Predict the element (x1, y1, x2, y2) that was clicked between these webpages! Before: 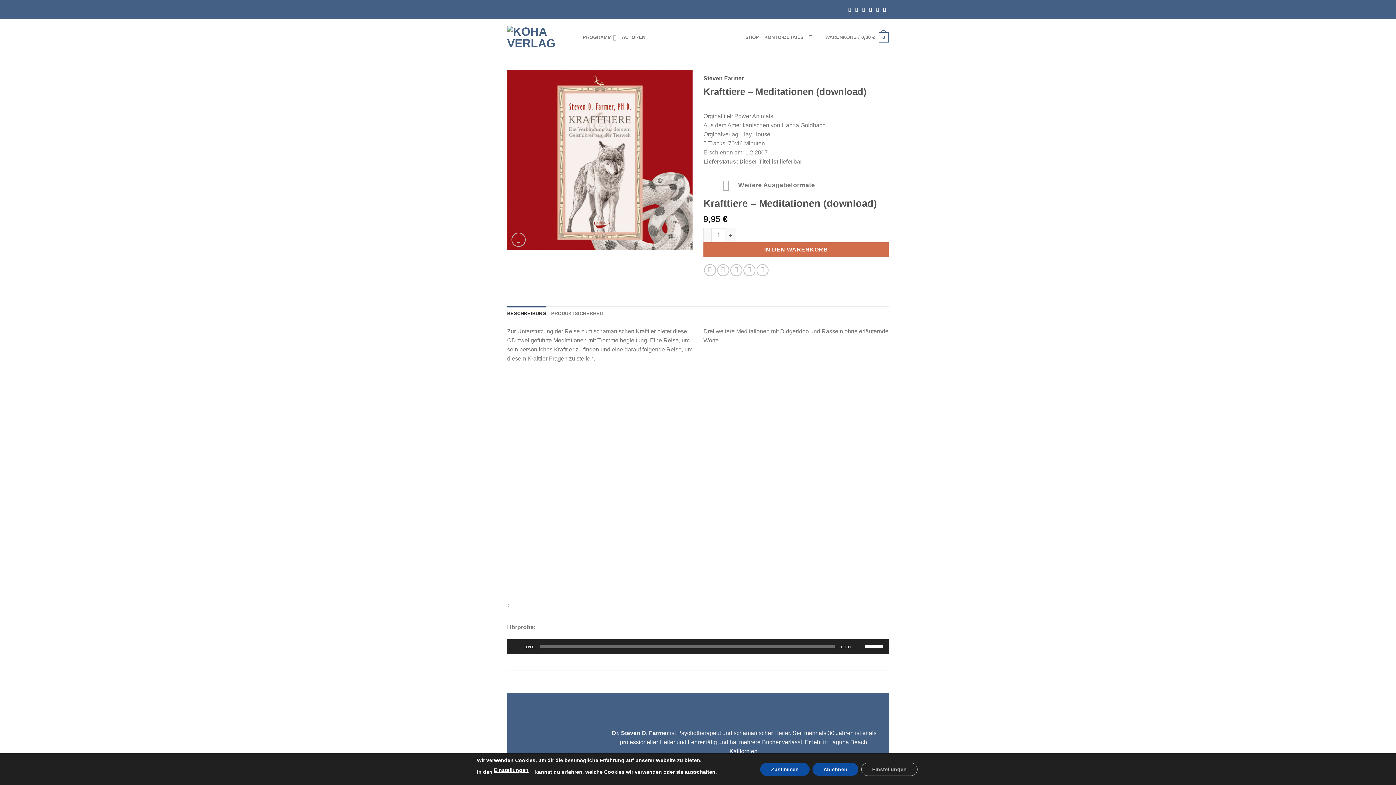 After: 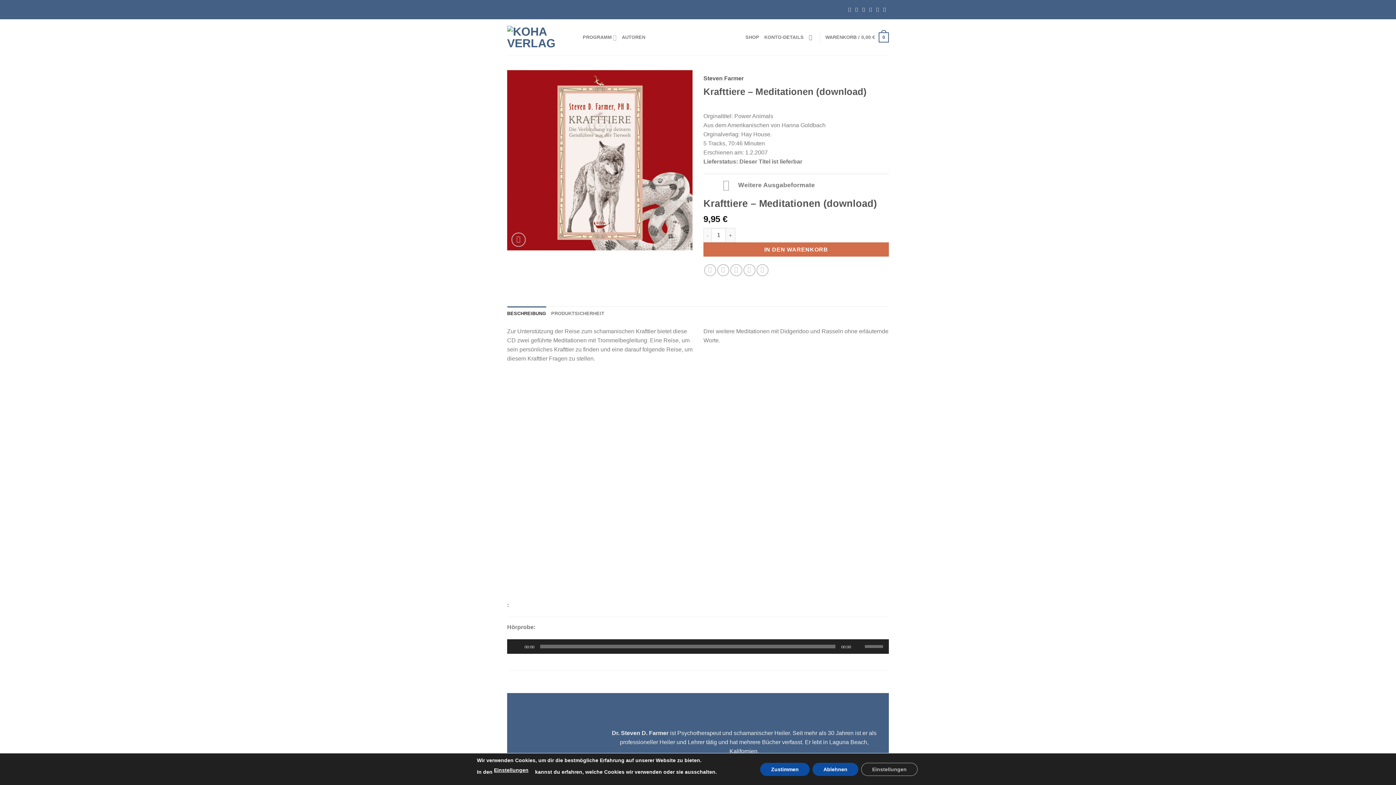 Action: bbox: (855, 643, 862, 650) label: Stumm